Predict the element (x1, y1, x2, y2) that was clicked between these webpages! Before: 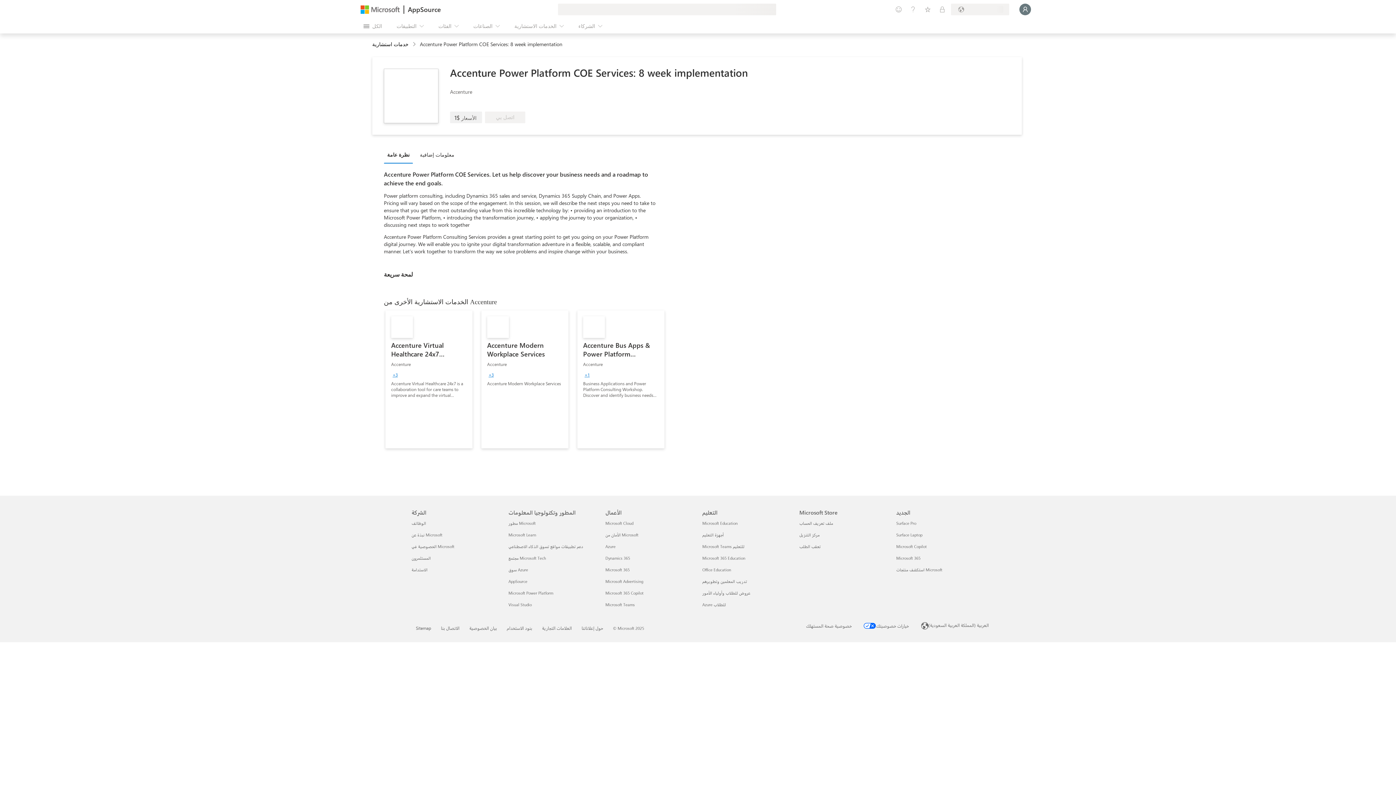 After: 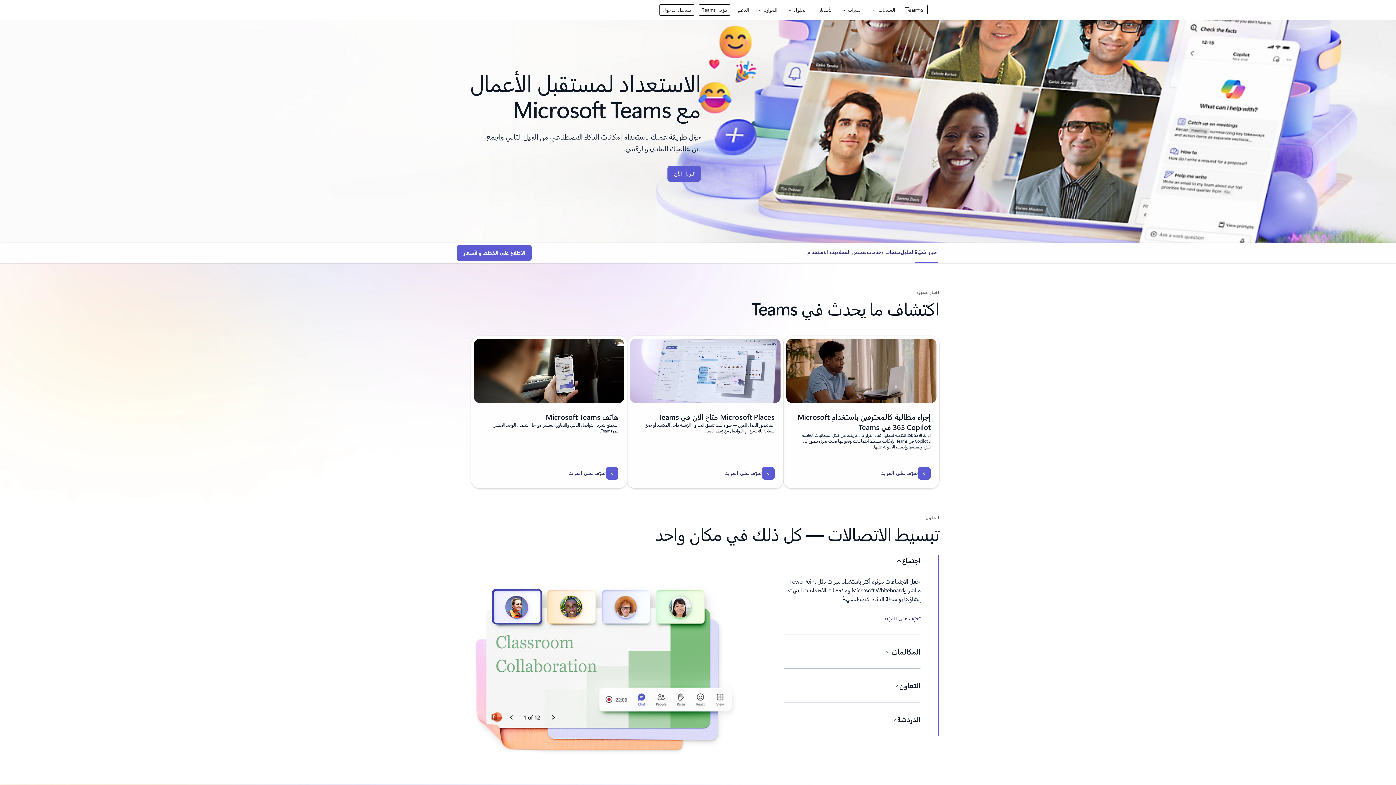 Action: bbox: (605, 602, 635, 607) label: Microsoft Teams الأعمال